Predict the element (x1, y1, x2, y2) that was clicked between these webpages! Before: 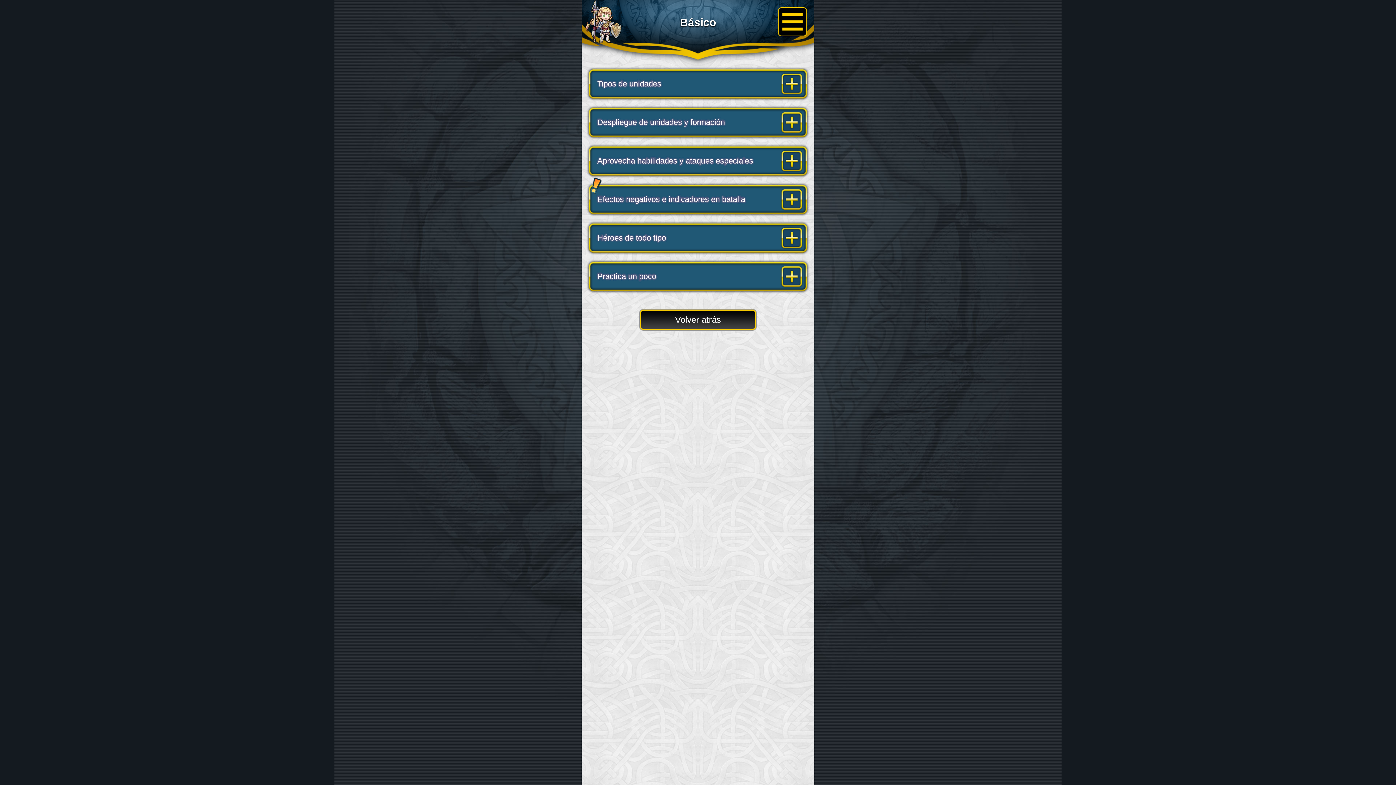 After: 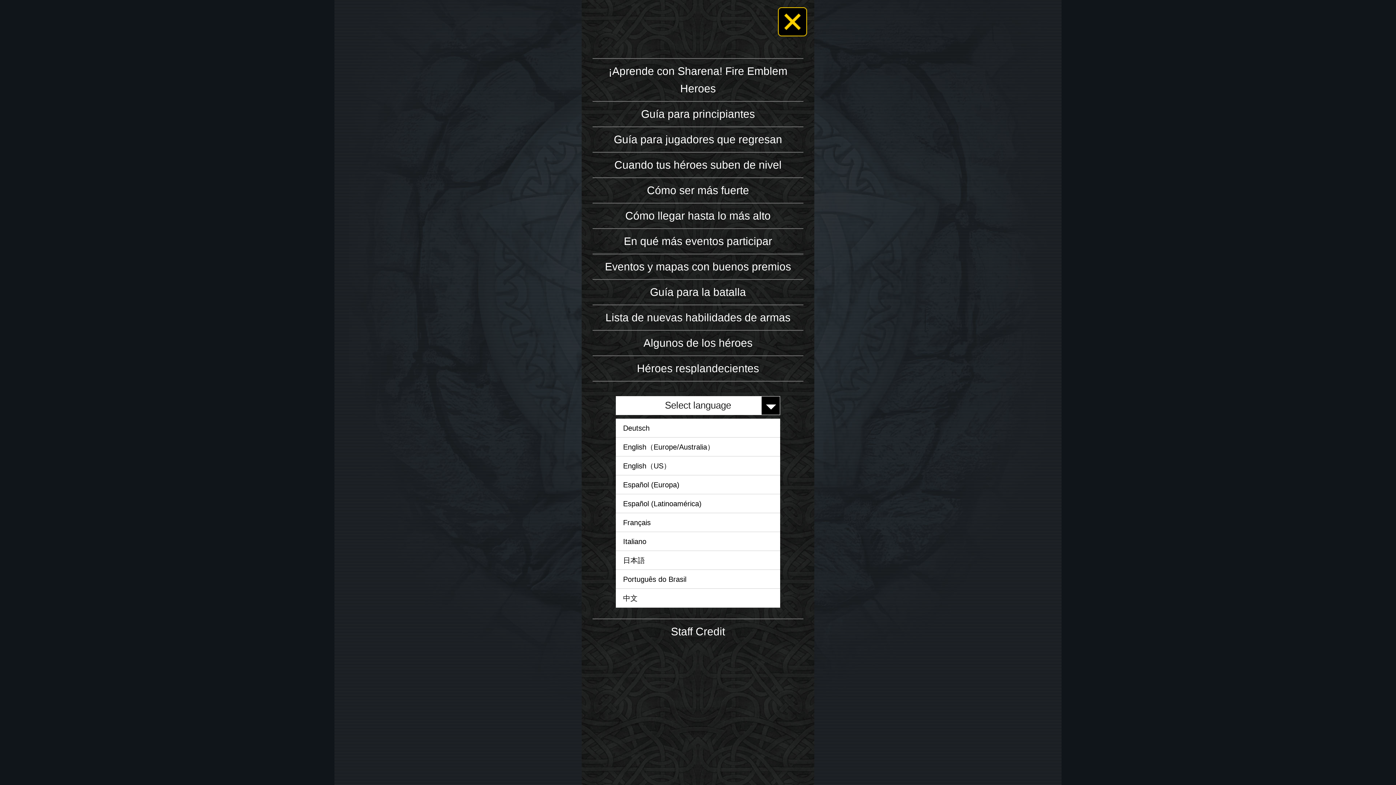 Action: bbox: (778, 7, 807, 36)